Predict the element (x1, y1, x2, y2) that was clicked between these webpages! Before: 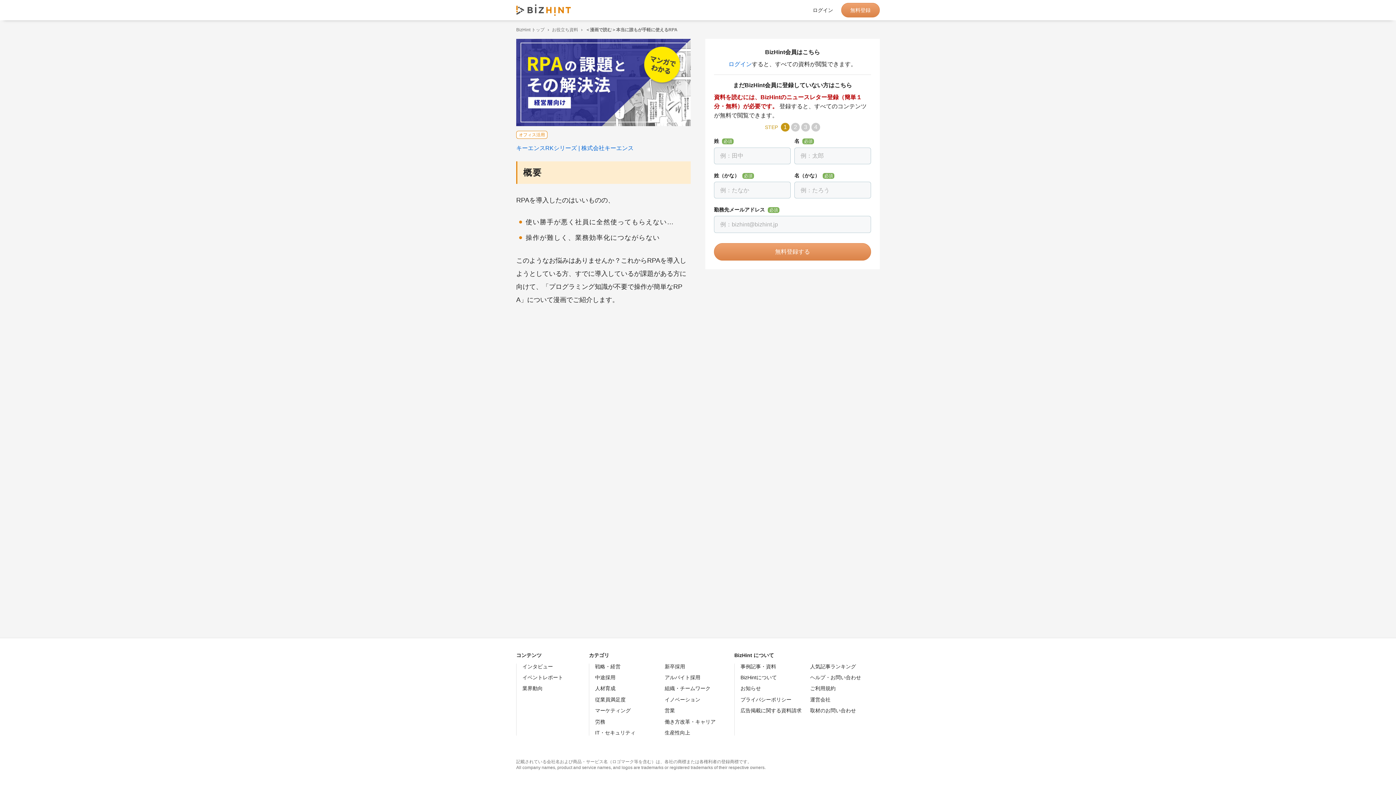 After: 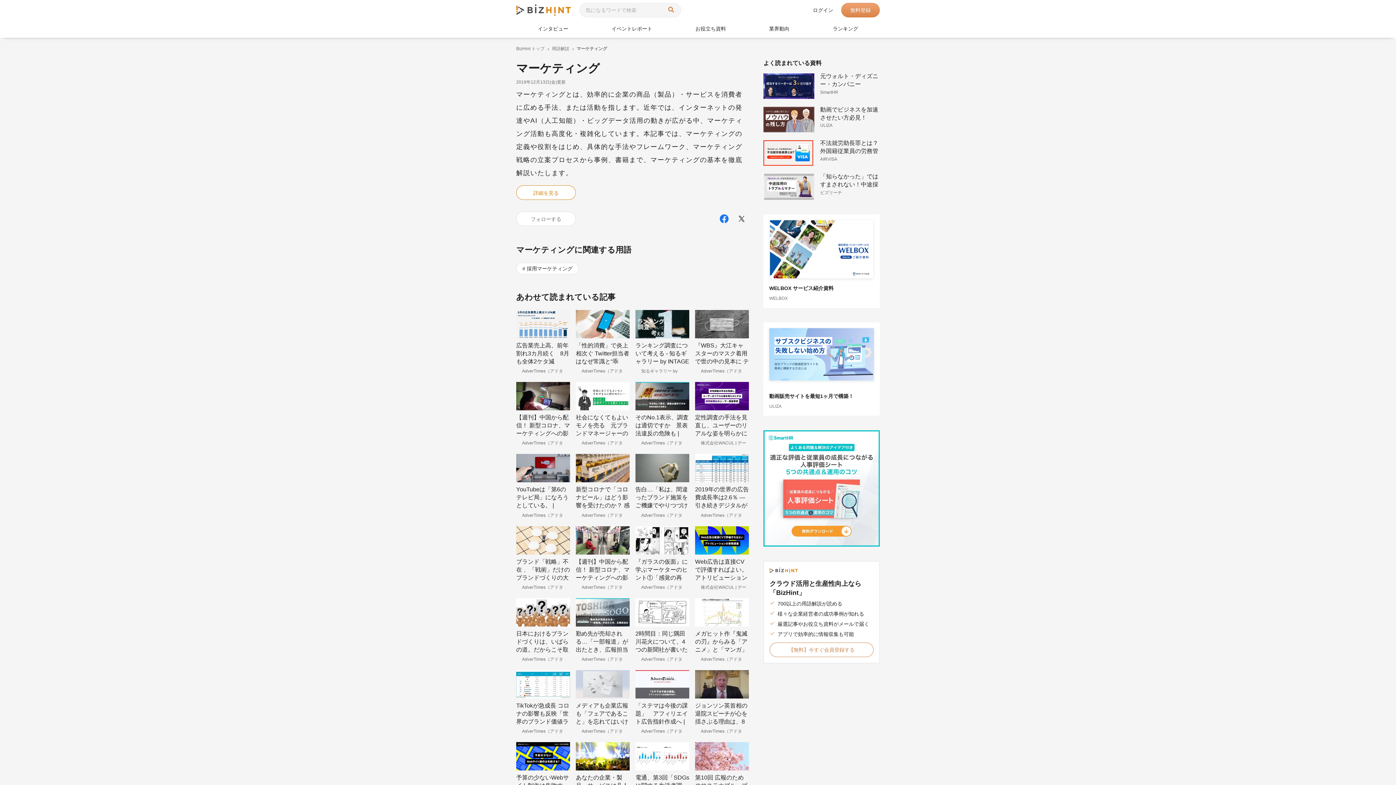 Action: bbox: (595, 708, 630, 713) label: マーケティング